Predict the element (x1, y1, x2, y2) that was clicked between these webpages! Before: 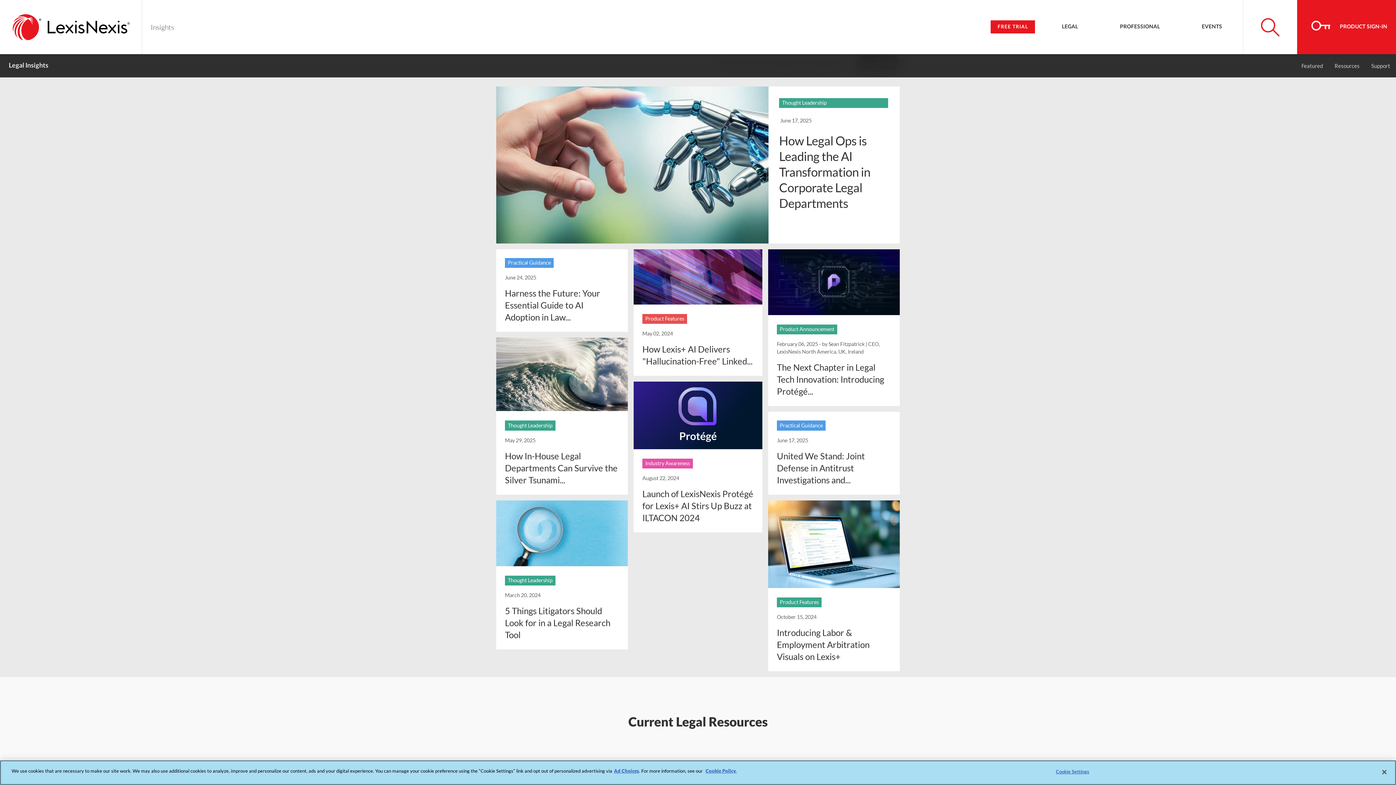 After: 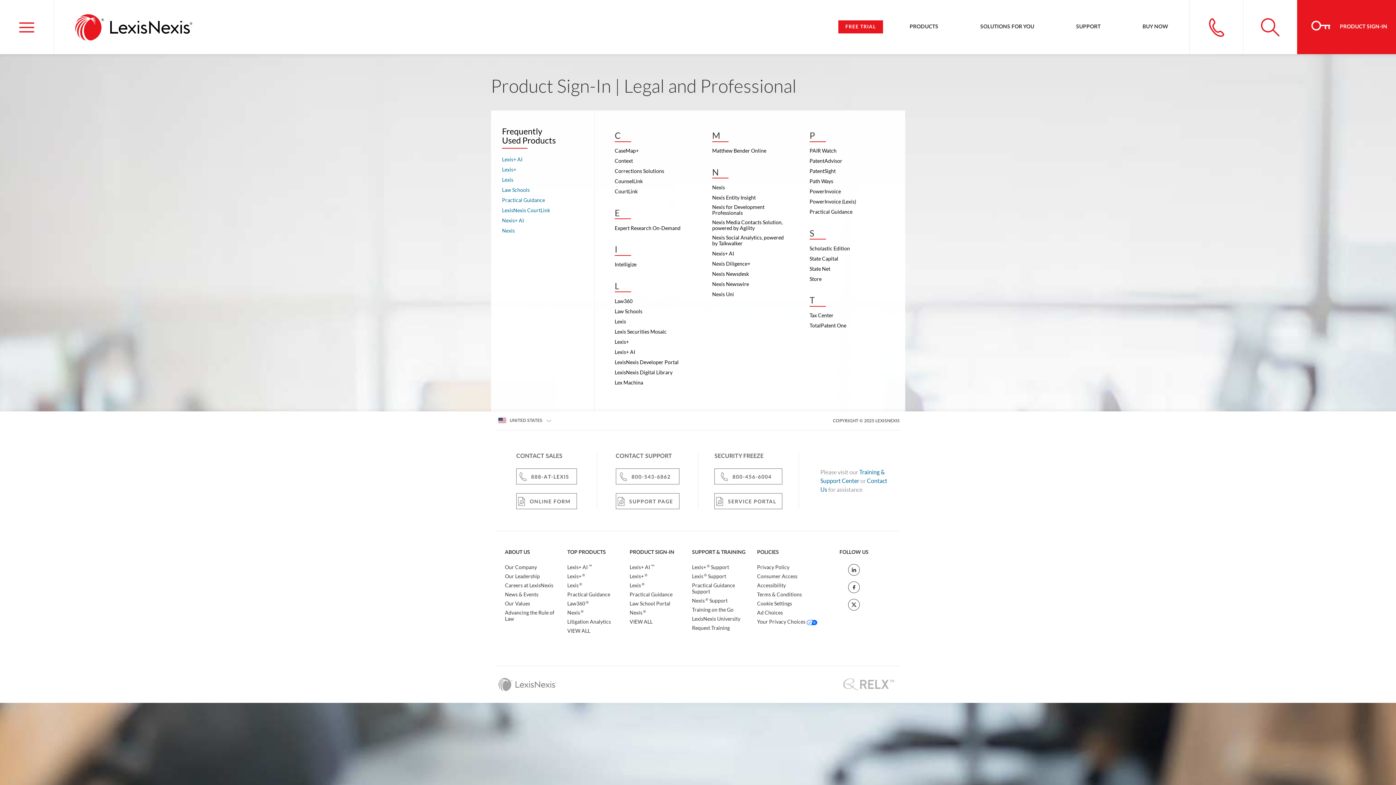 Action: bbox: (1297, 0, 1396, 54) label:  PRODUCT SIGN-IN